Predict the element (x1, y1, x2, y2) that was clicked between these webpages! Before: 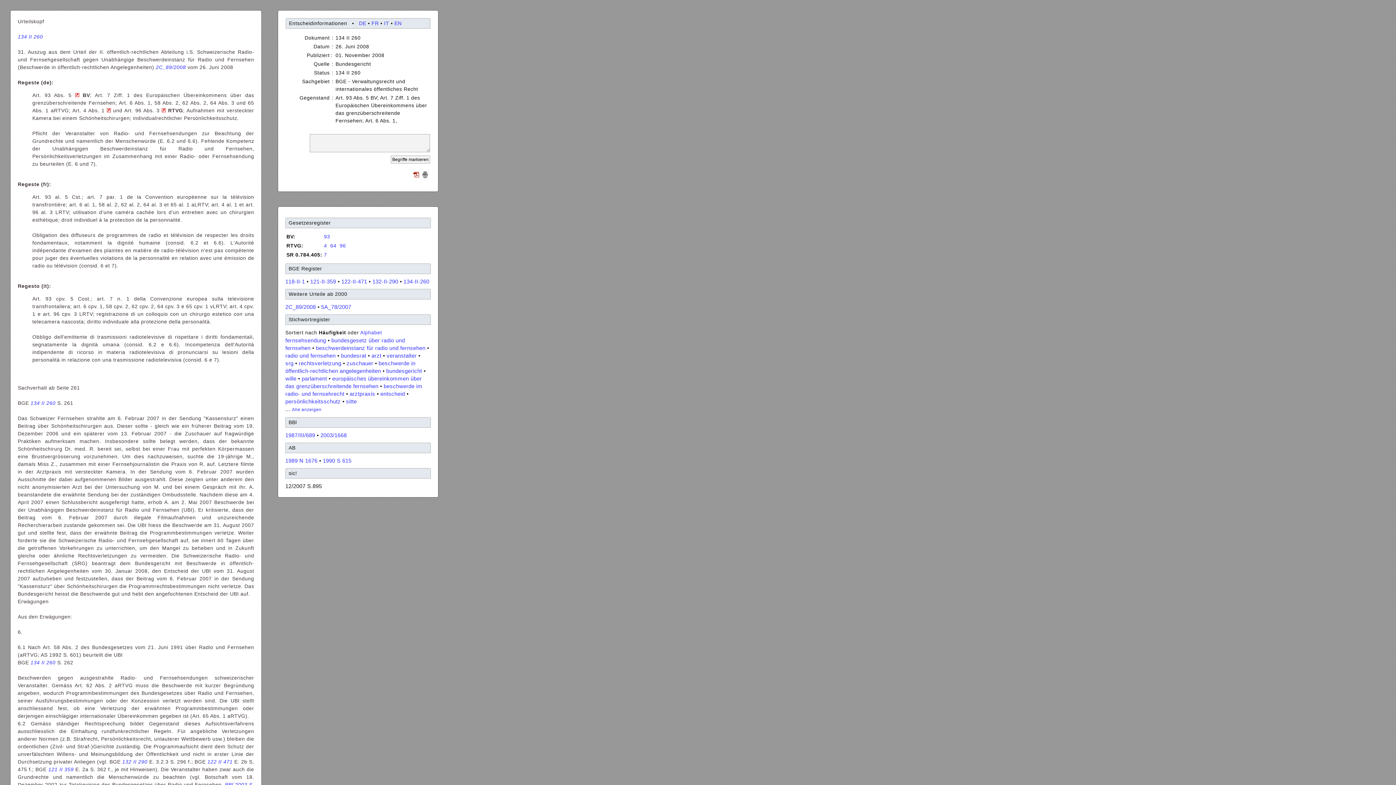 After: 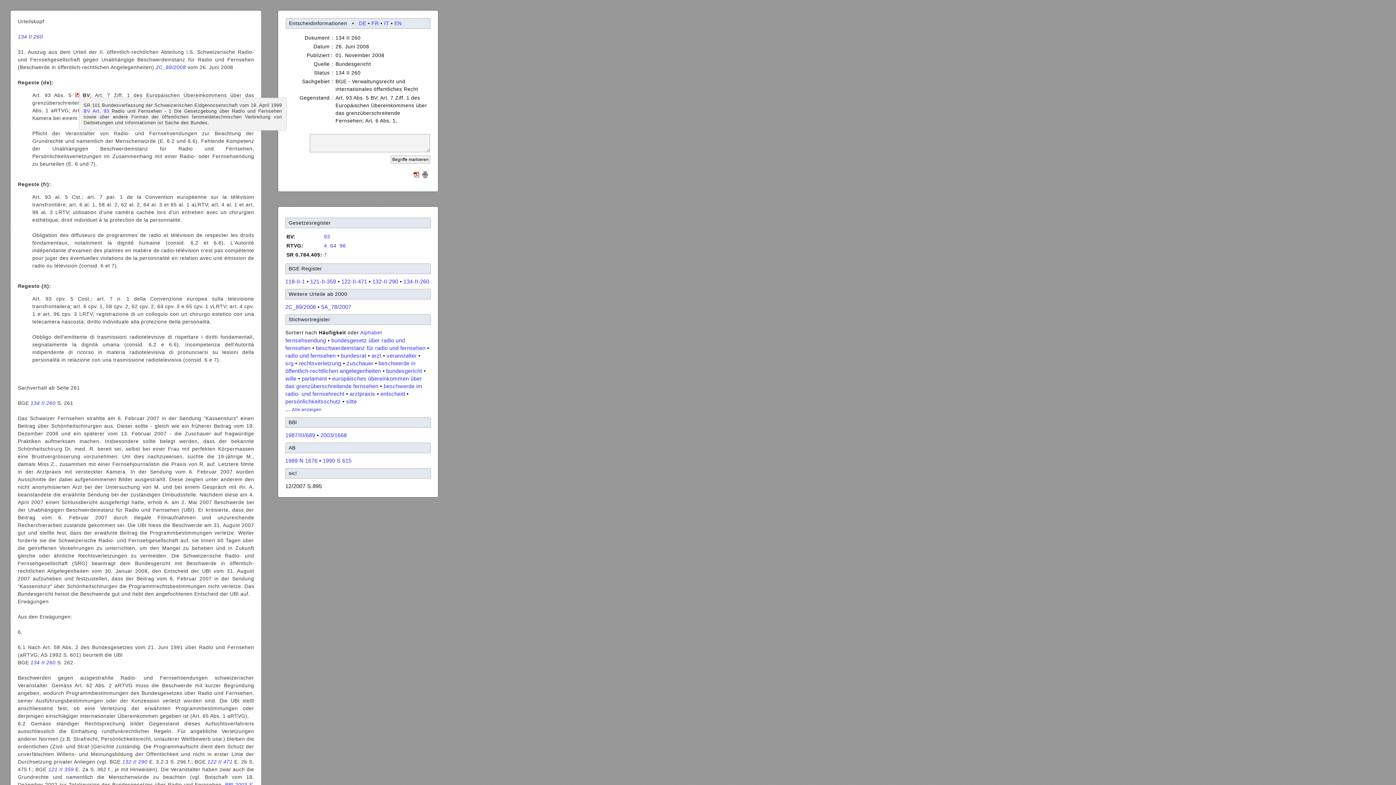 Action: bbox: (75, 92, 79, 98)